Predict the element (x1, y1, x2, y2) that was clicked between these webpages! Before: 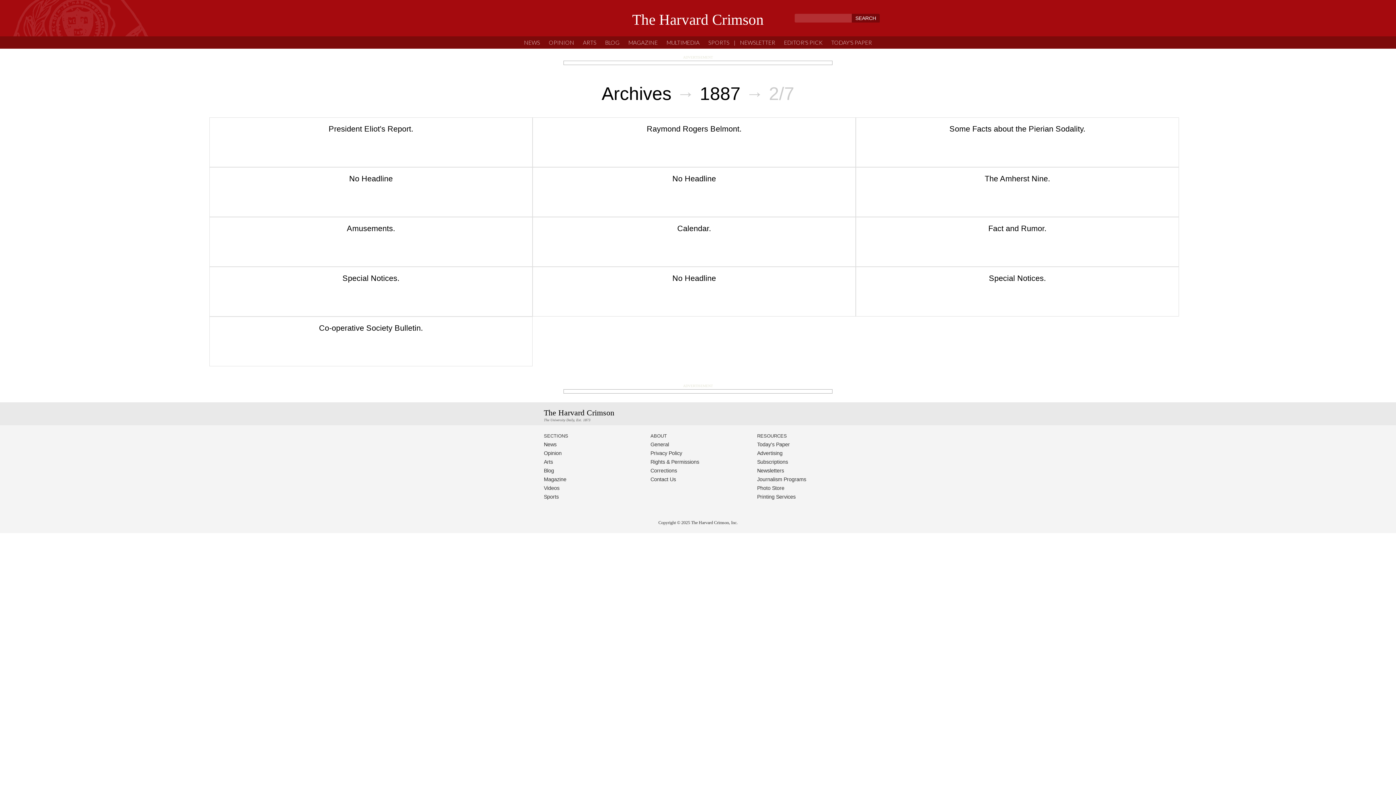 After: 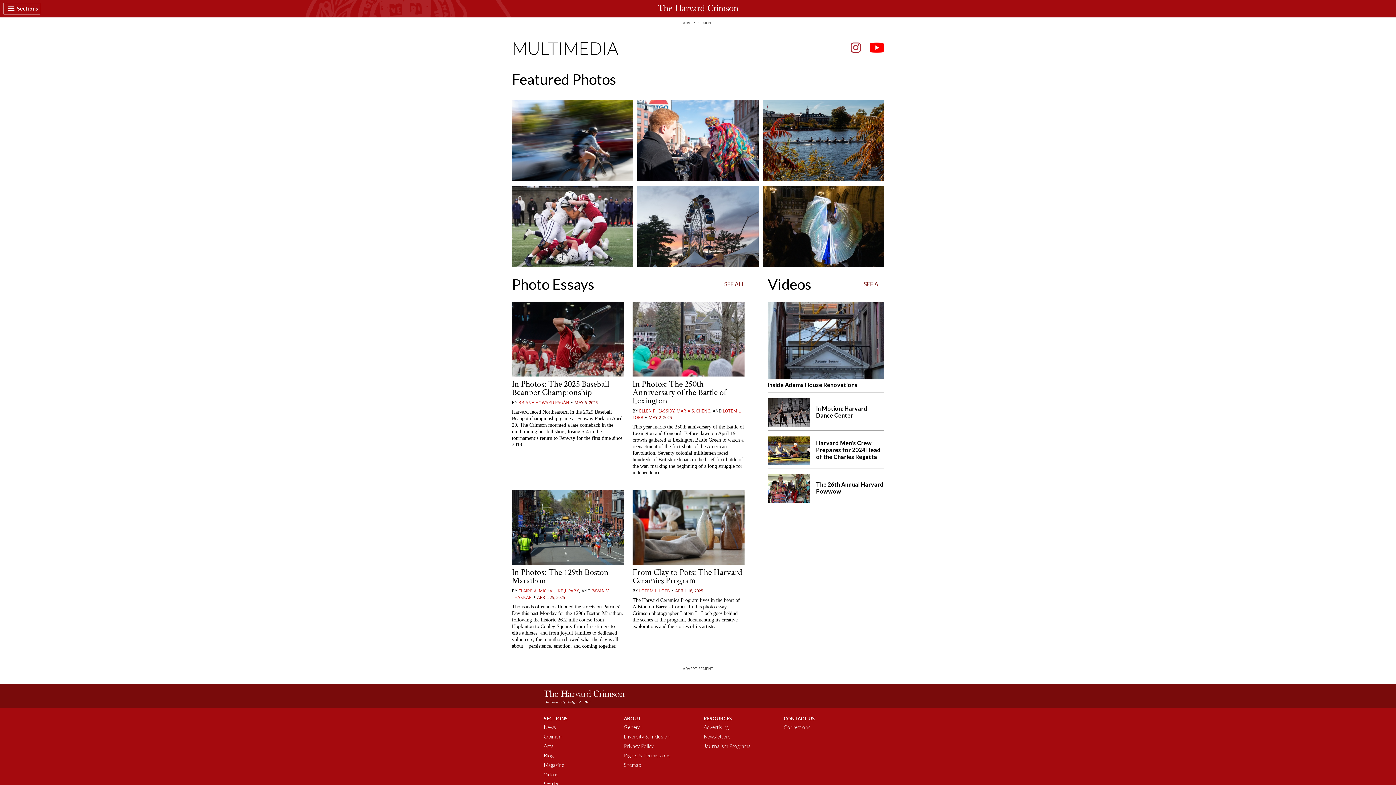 Action: label: MULTIMEDIA bbox: (662, 36, 704, 48)